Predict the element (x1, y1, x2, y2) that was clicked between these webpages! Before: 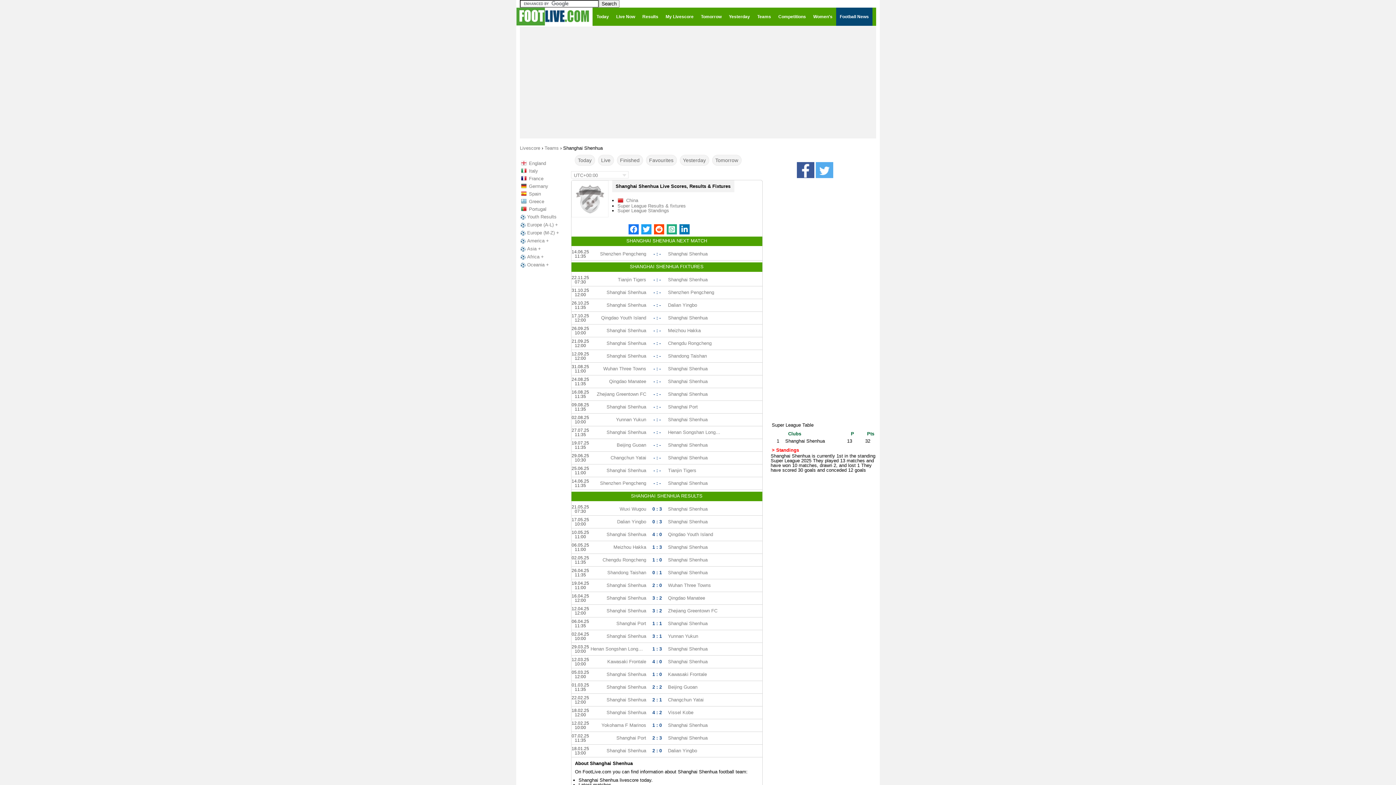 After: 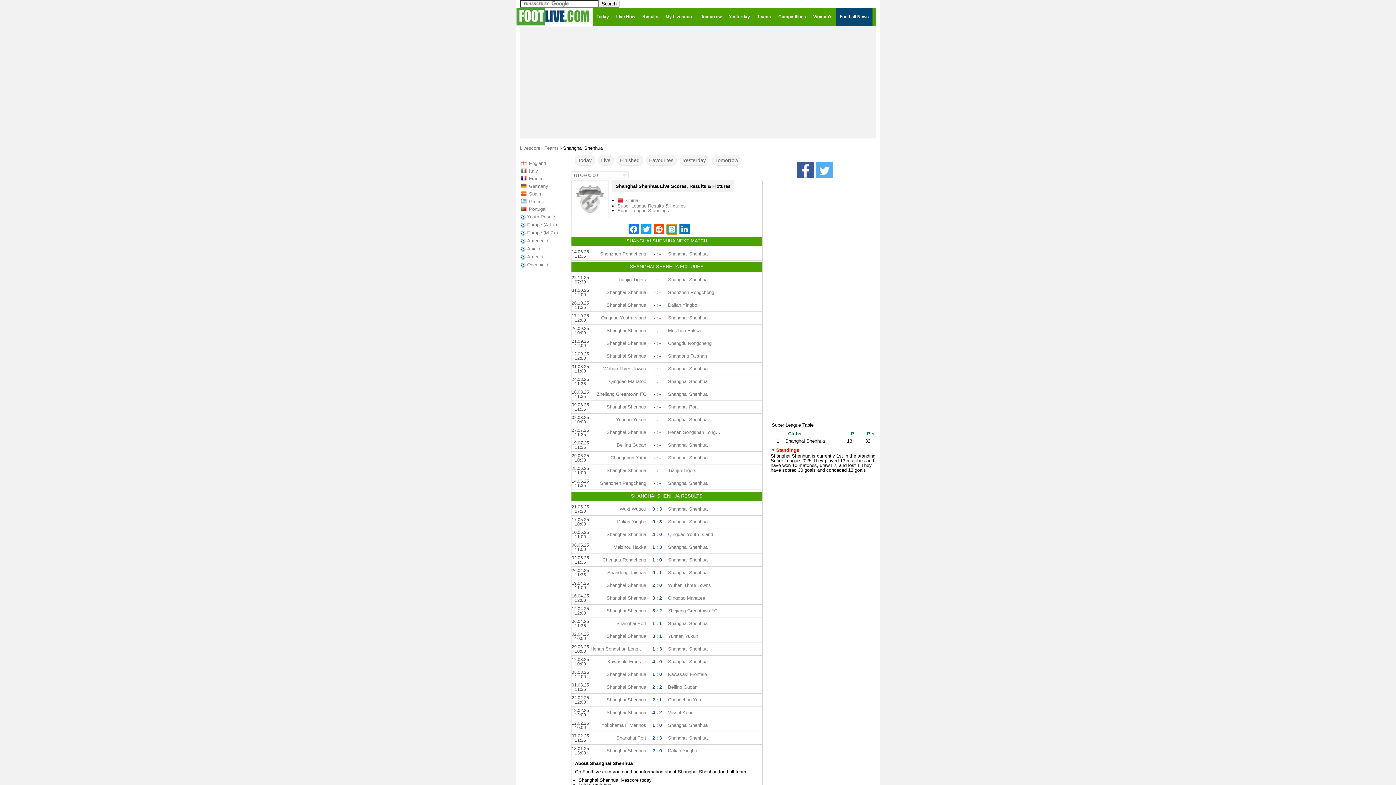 Action: bbox: (666, 224, 677, 234)